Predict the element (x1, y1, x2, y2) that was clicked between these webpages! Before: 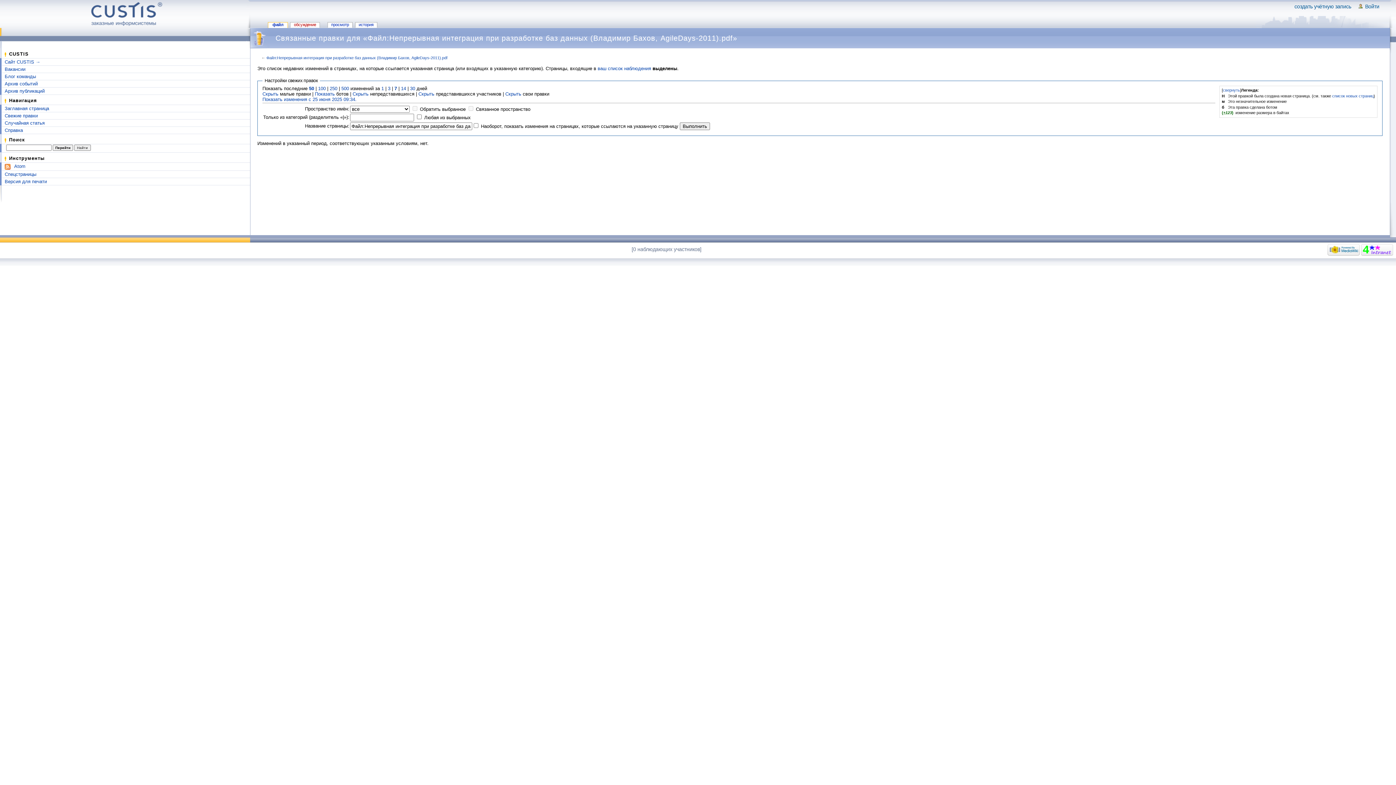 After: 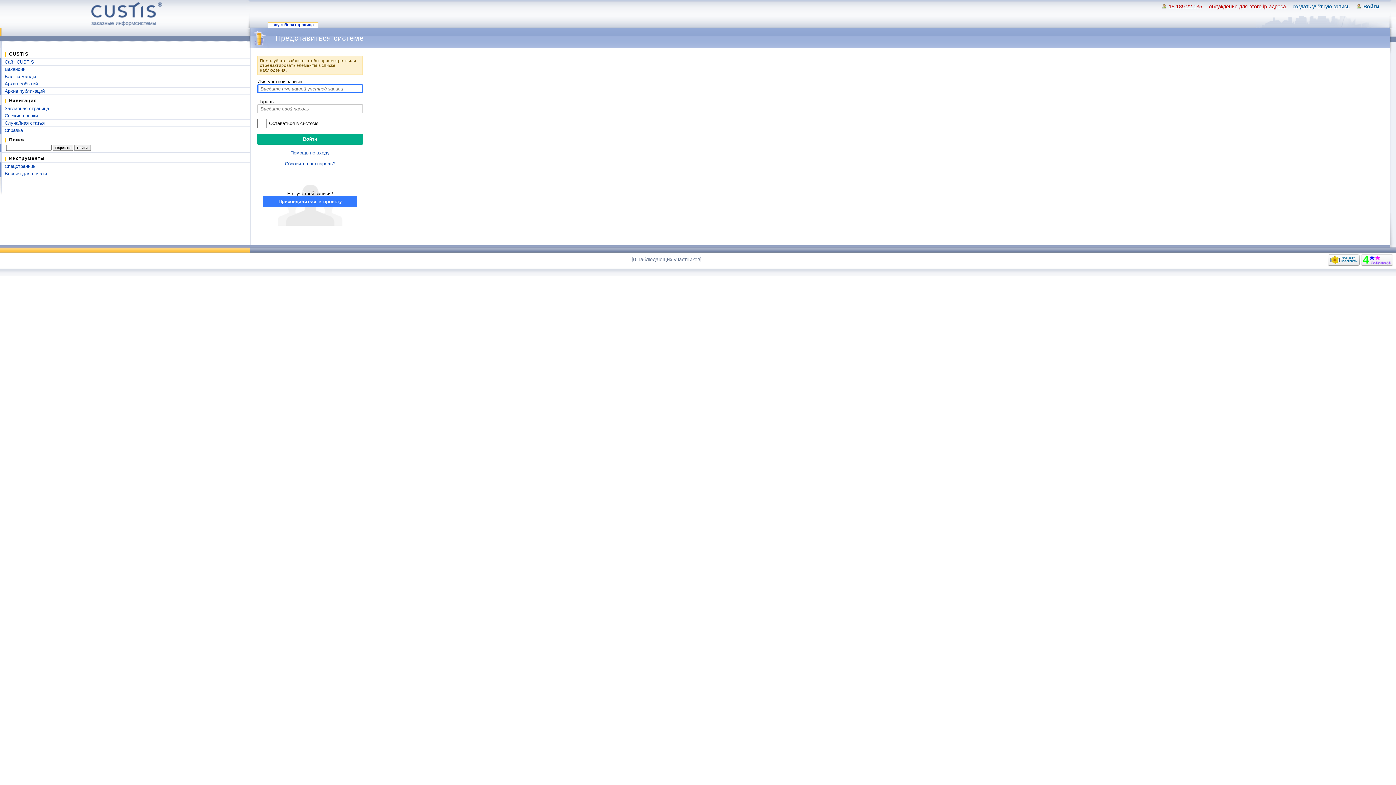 Action: label: ваш список наблюдения bbox: (597, 65, 651, 71)